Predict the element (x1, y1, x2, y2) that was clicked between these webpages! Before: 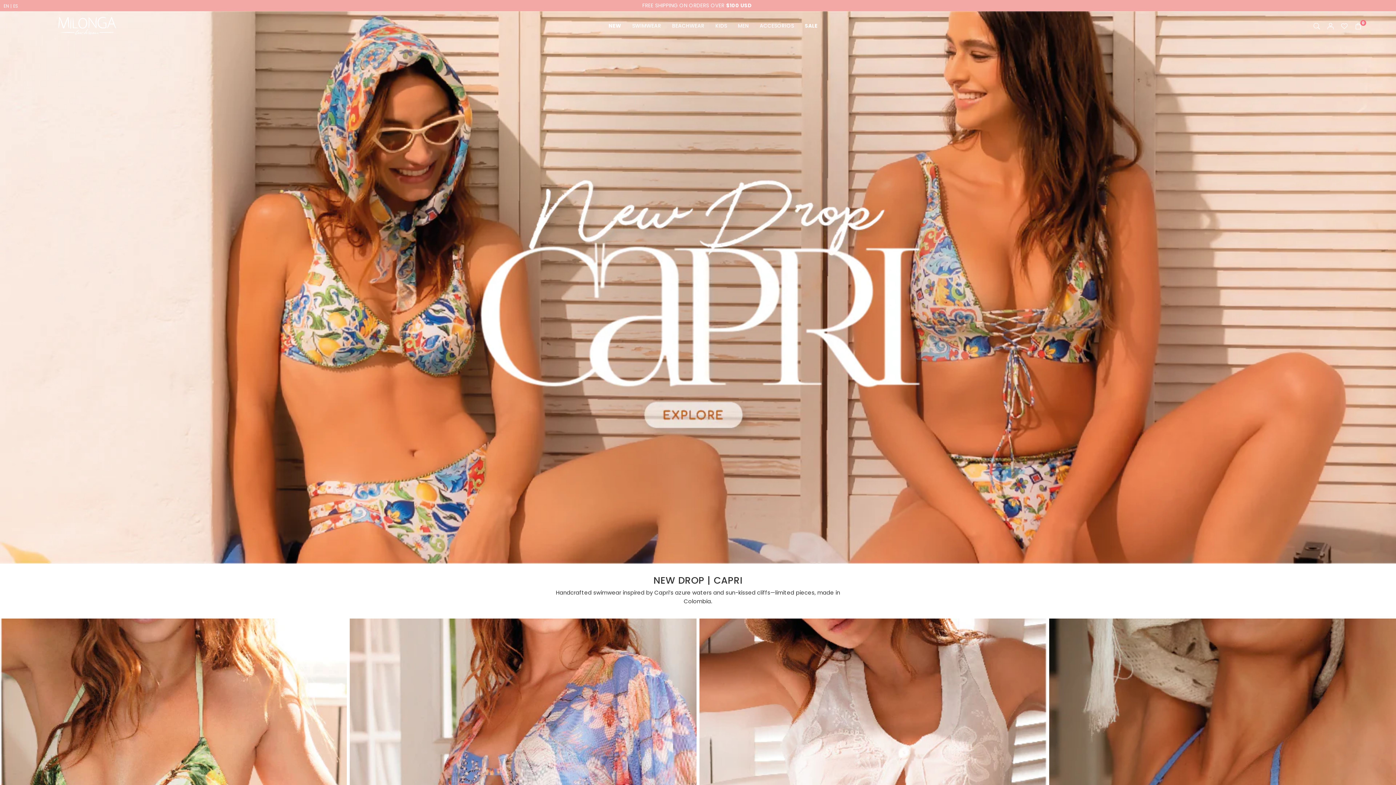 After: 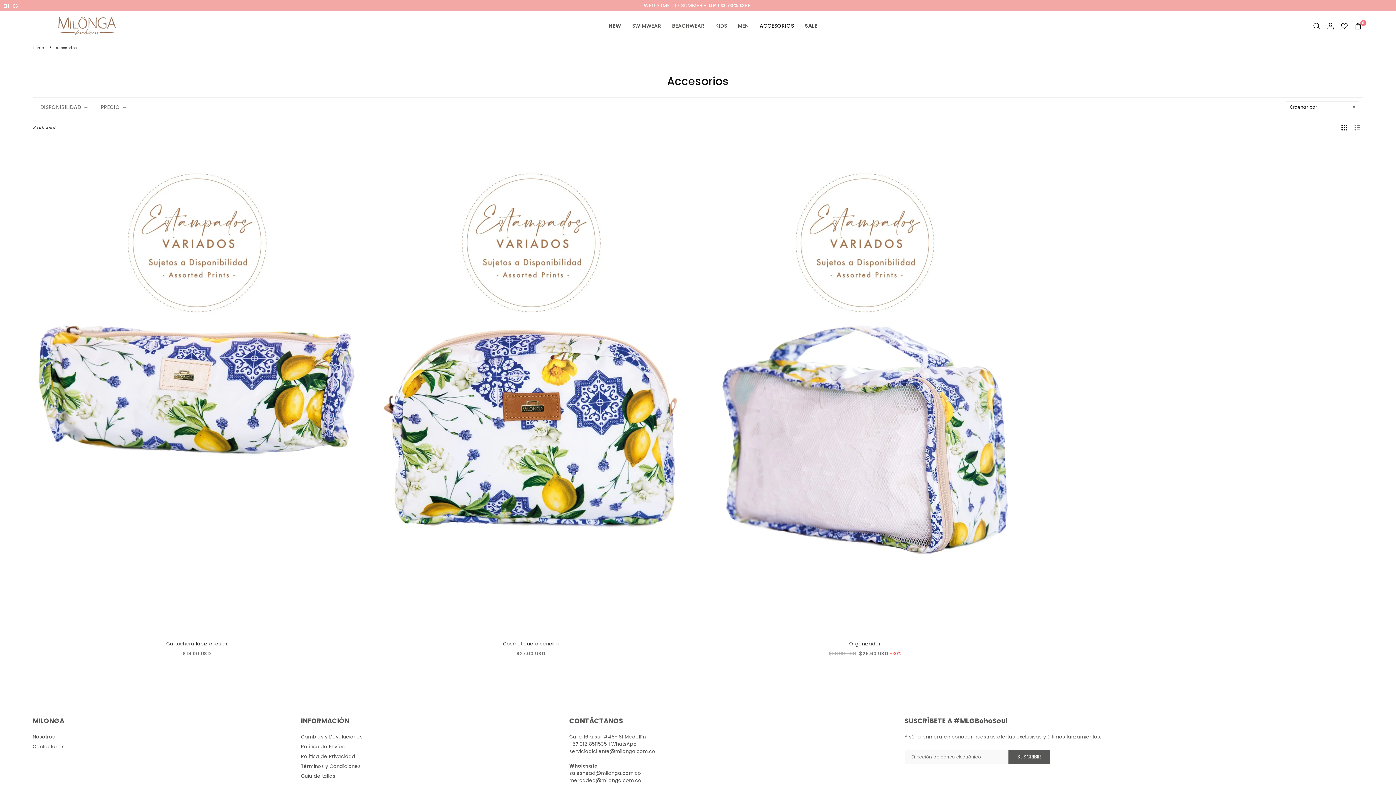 Action: label: ACCESORIOS bbox: (754, 14, 799, 37)